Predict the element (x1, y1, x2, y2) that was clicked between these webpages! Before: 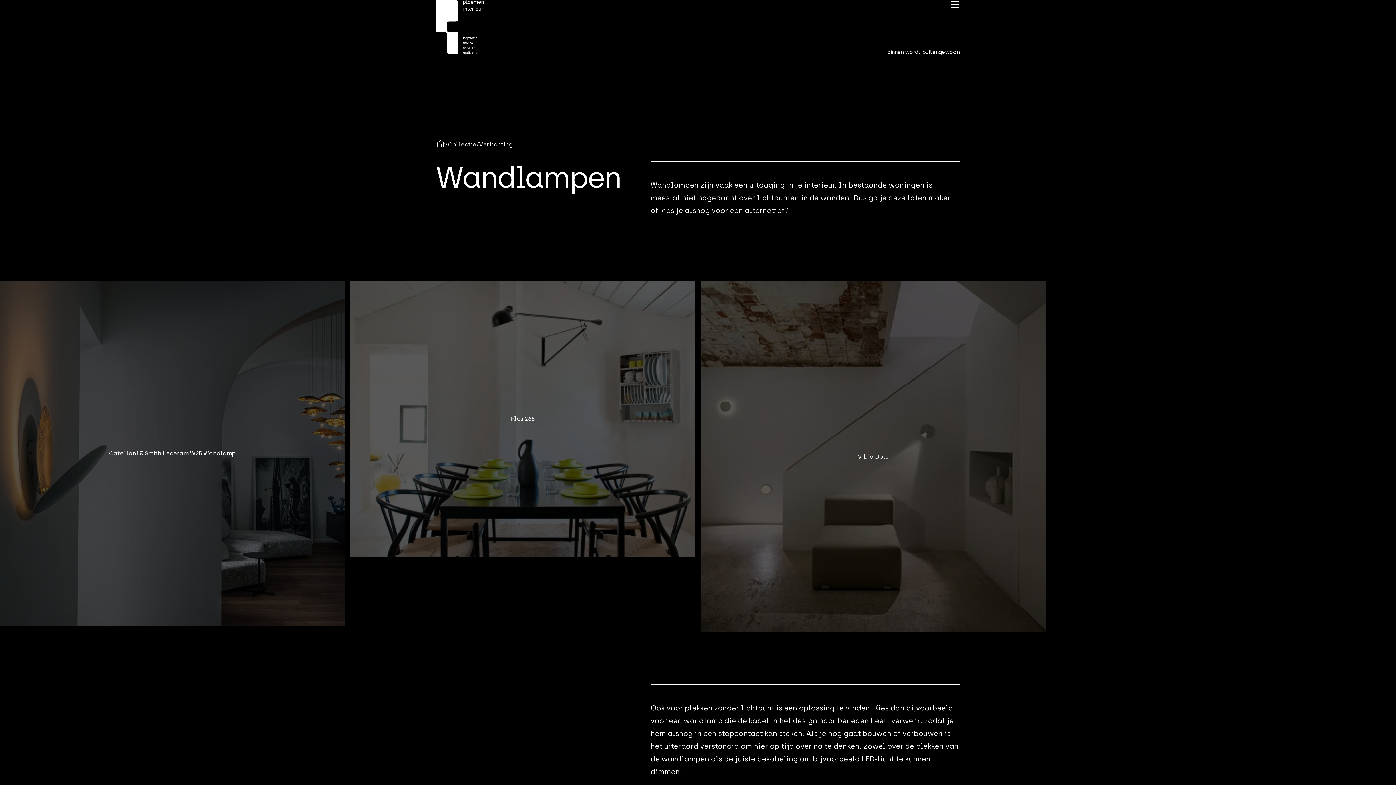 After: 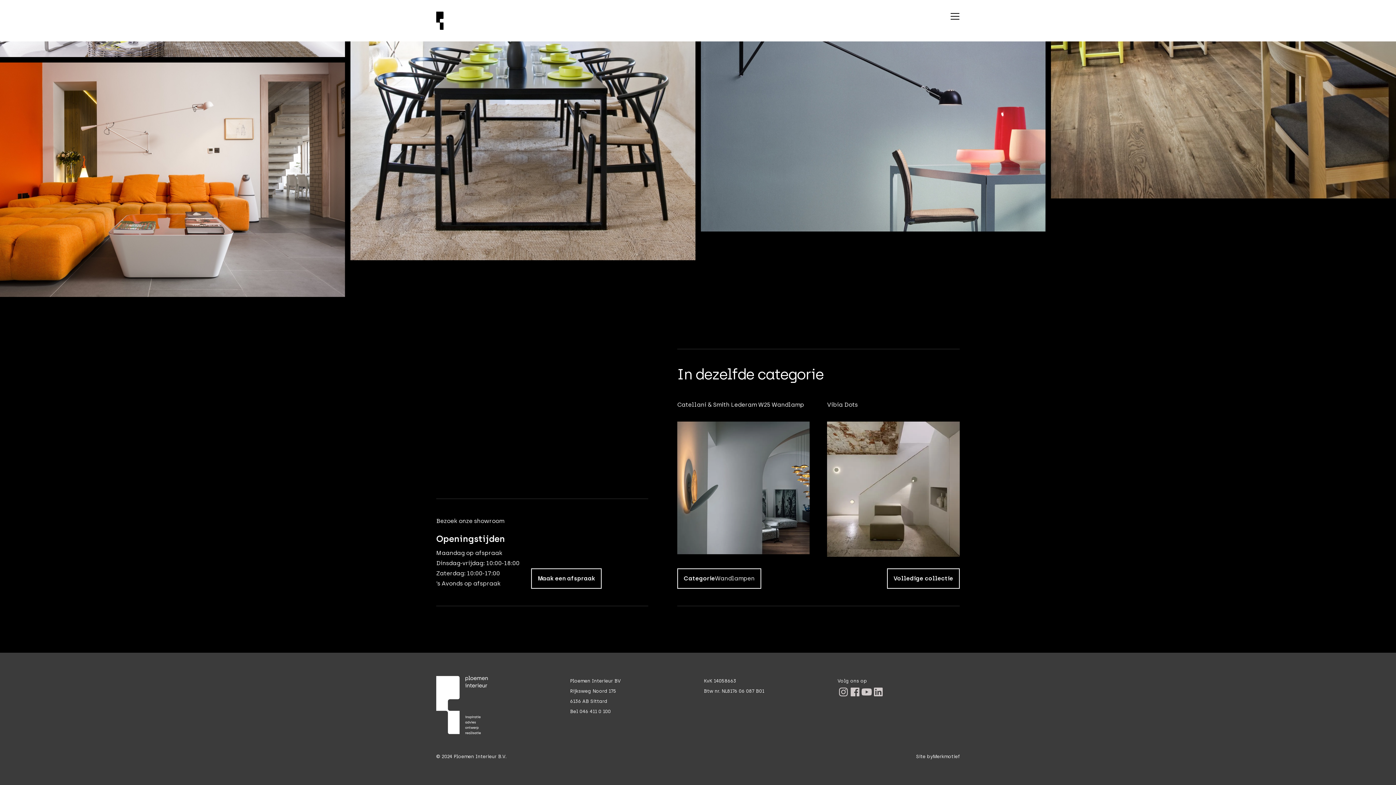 Action: label: Flos 265 bbox: (350, 281, 695, 557)